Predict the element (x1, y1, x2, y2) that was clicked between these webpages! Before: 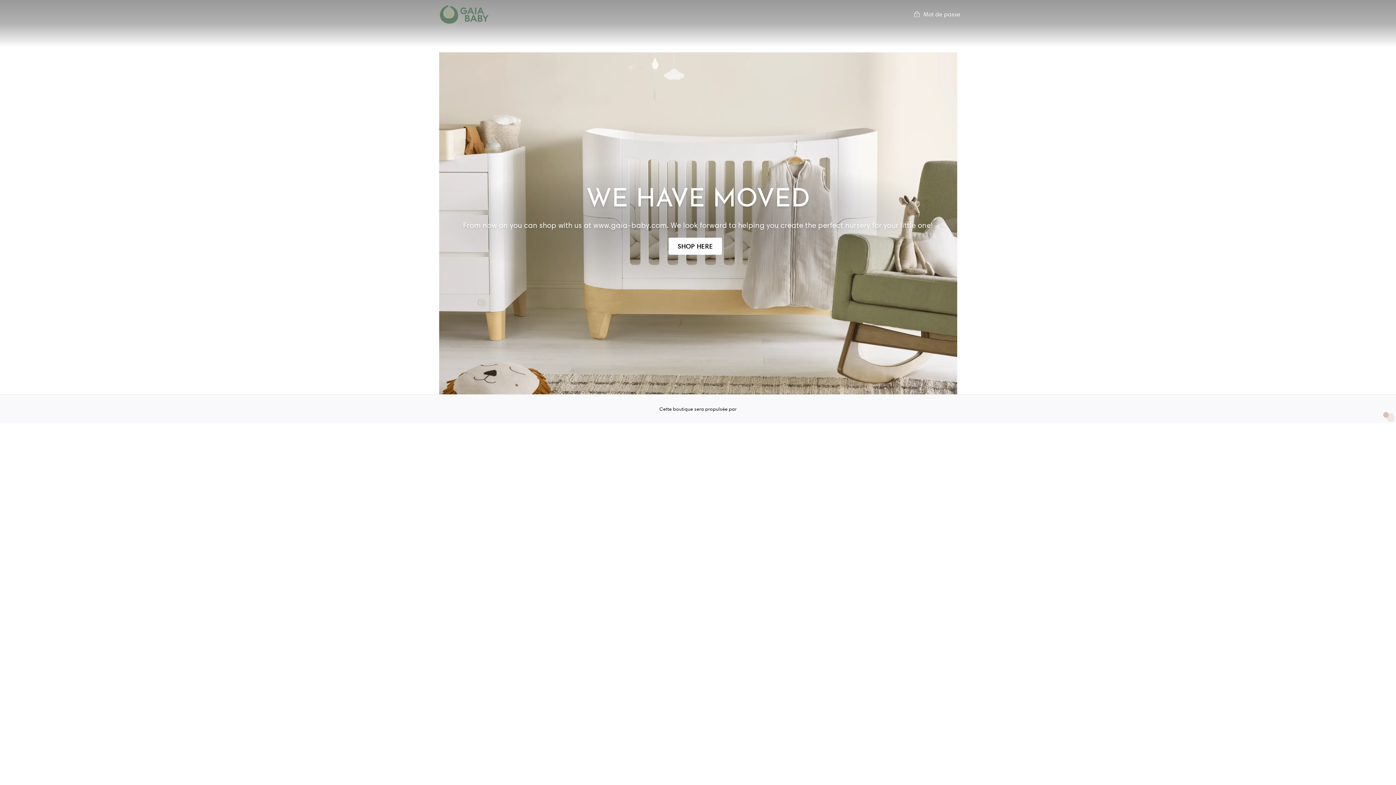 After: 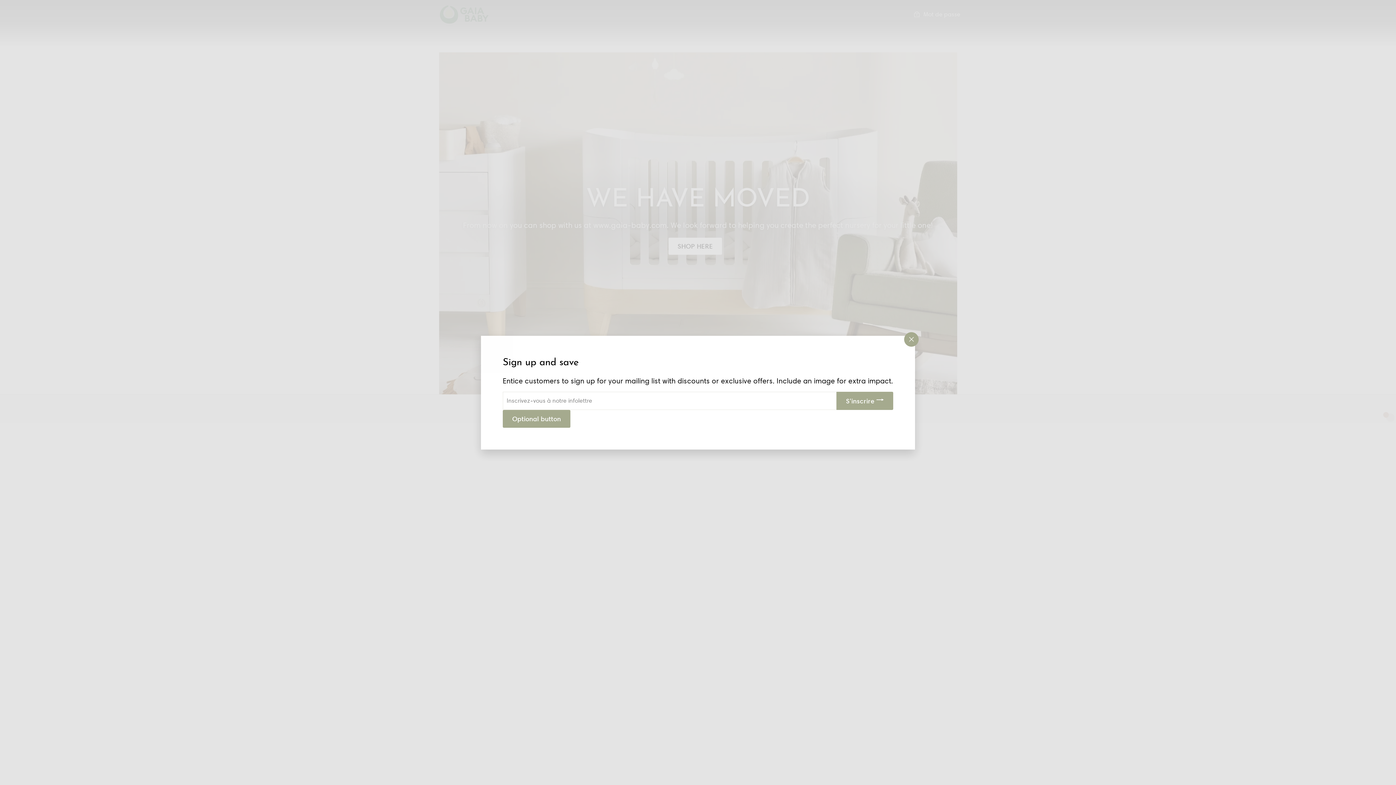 Action: bbox: (913, 10, 960, 18) label:  Mot de passe